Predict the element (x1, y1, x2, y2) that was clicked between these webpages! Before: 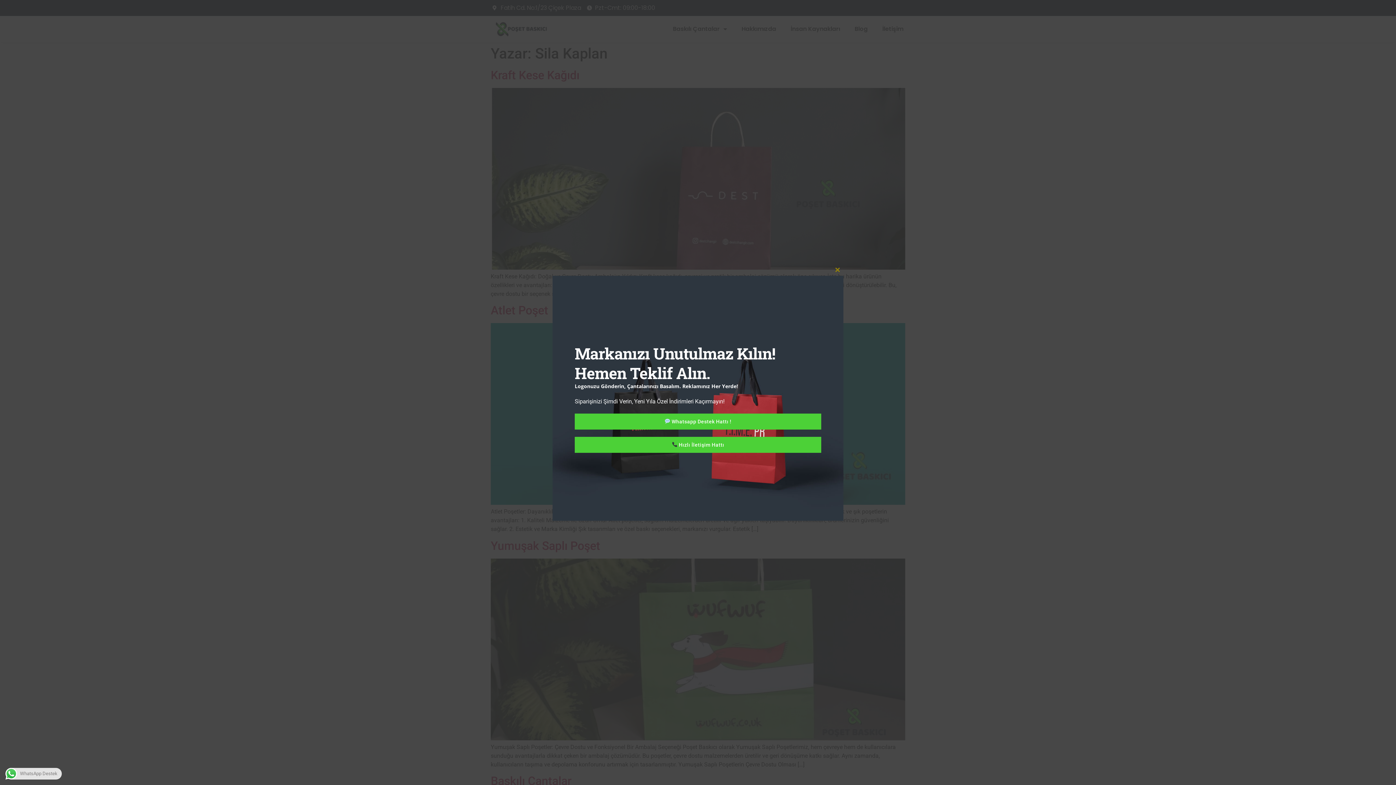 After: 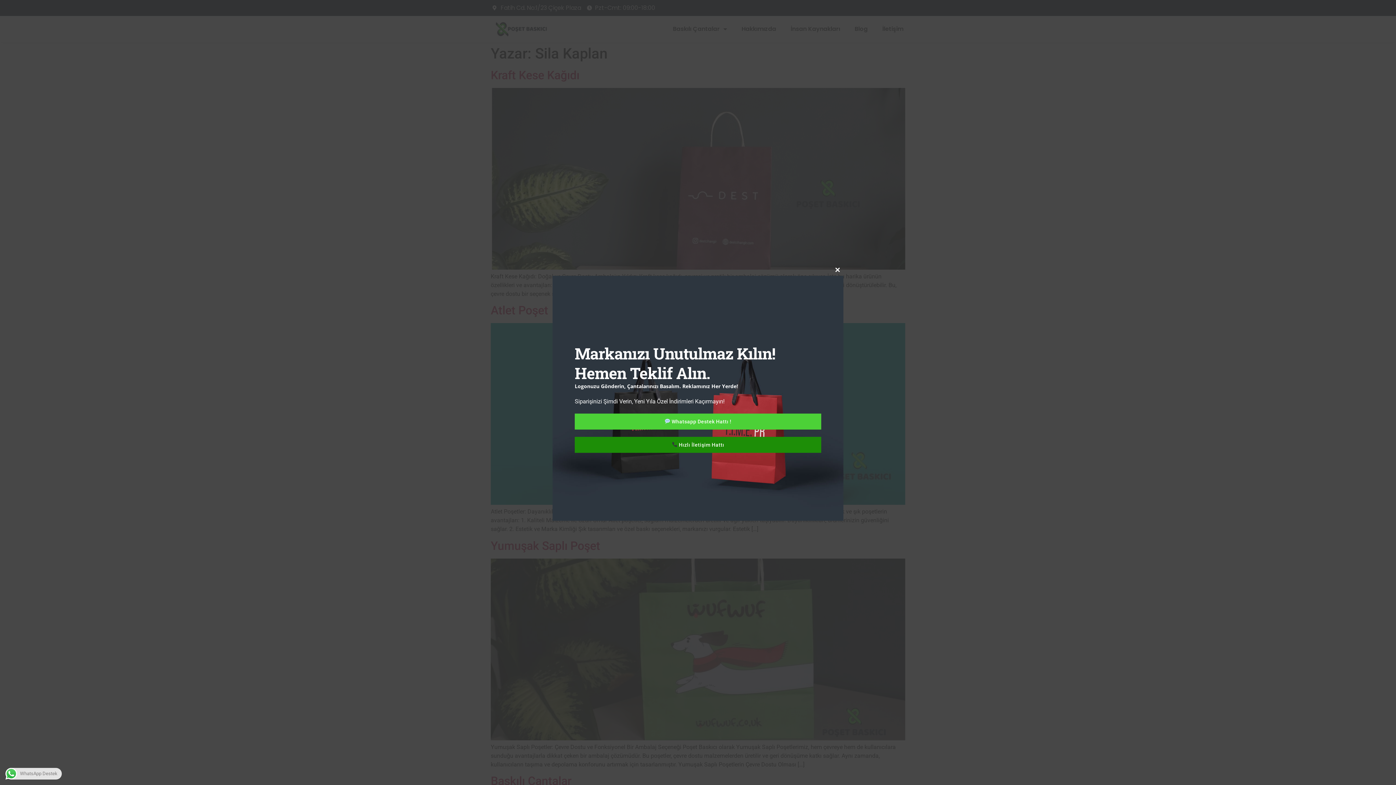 Action: bbox: (574, 437, 821, 453) label:  Hızlı İletişim Hattı